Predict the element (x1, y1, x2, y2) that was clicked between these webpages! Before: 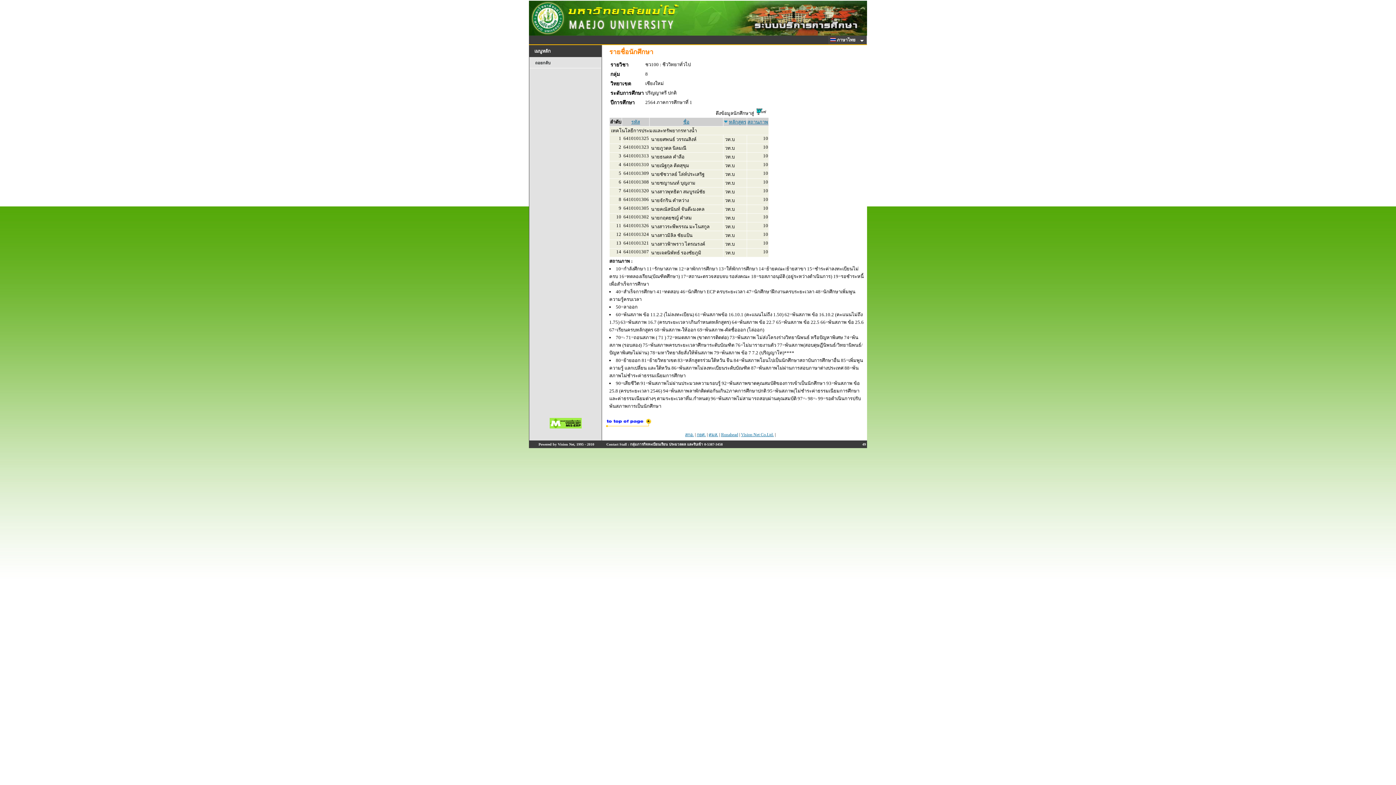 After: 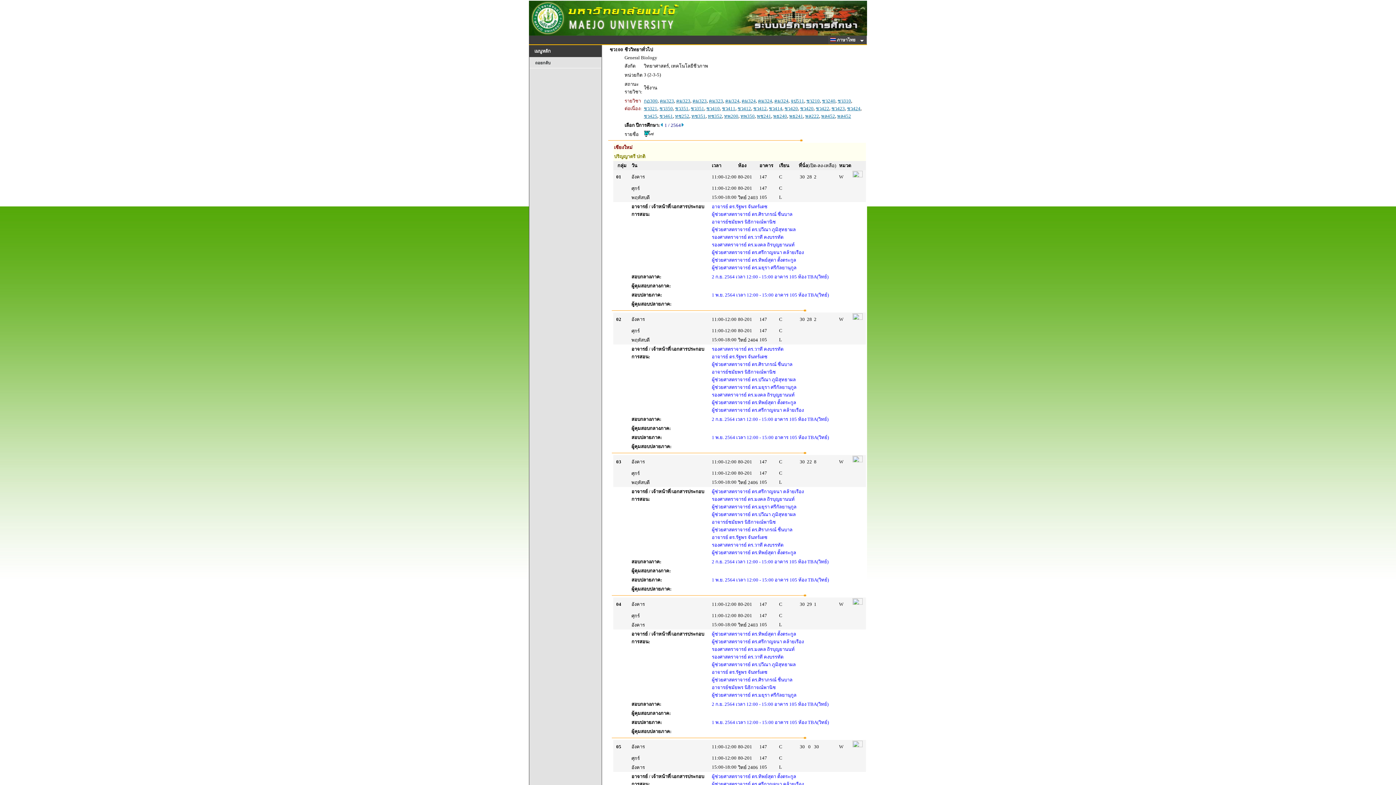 Action: label: ถอยกลับ bbox: (529, 57, 601, 68)